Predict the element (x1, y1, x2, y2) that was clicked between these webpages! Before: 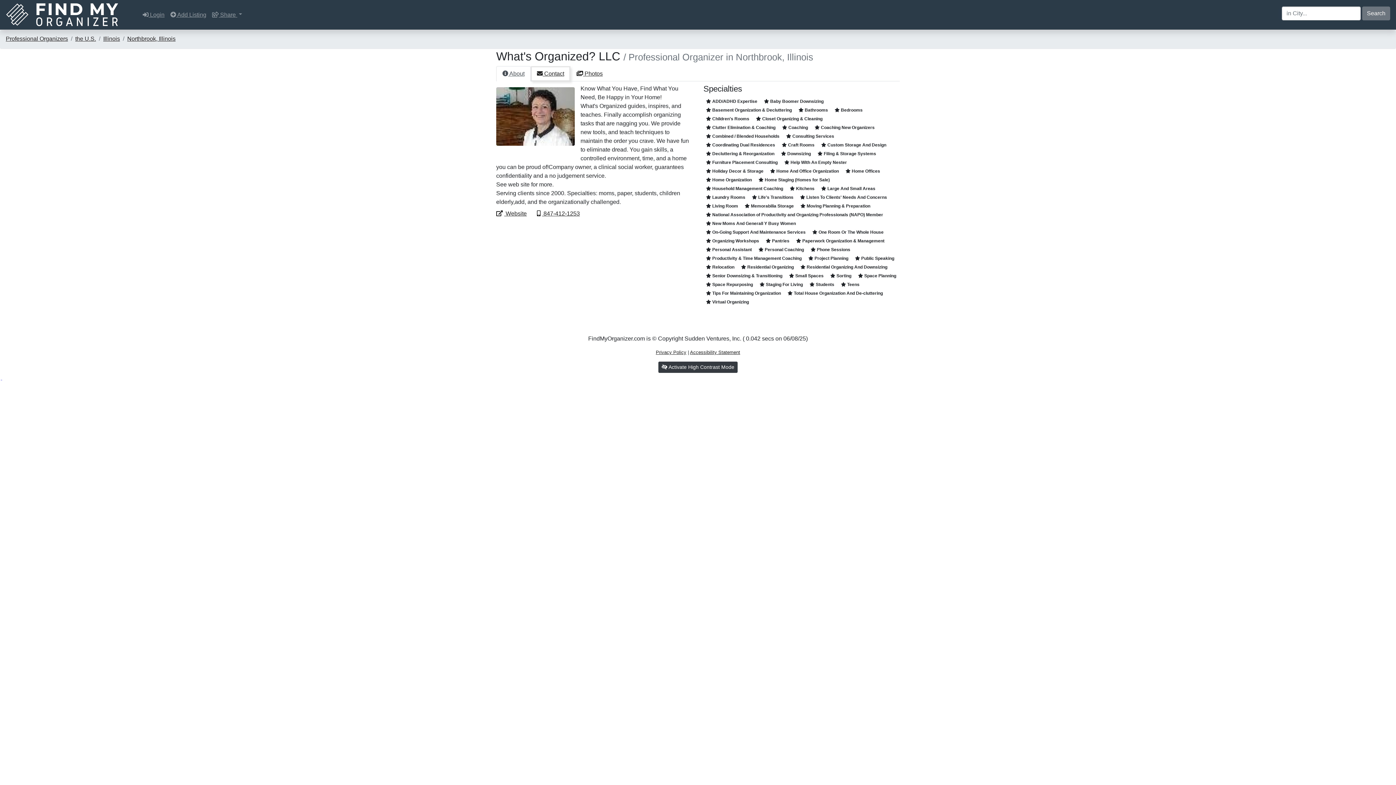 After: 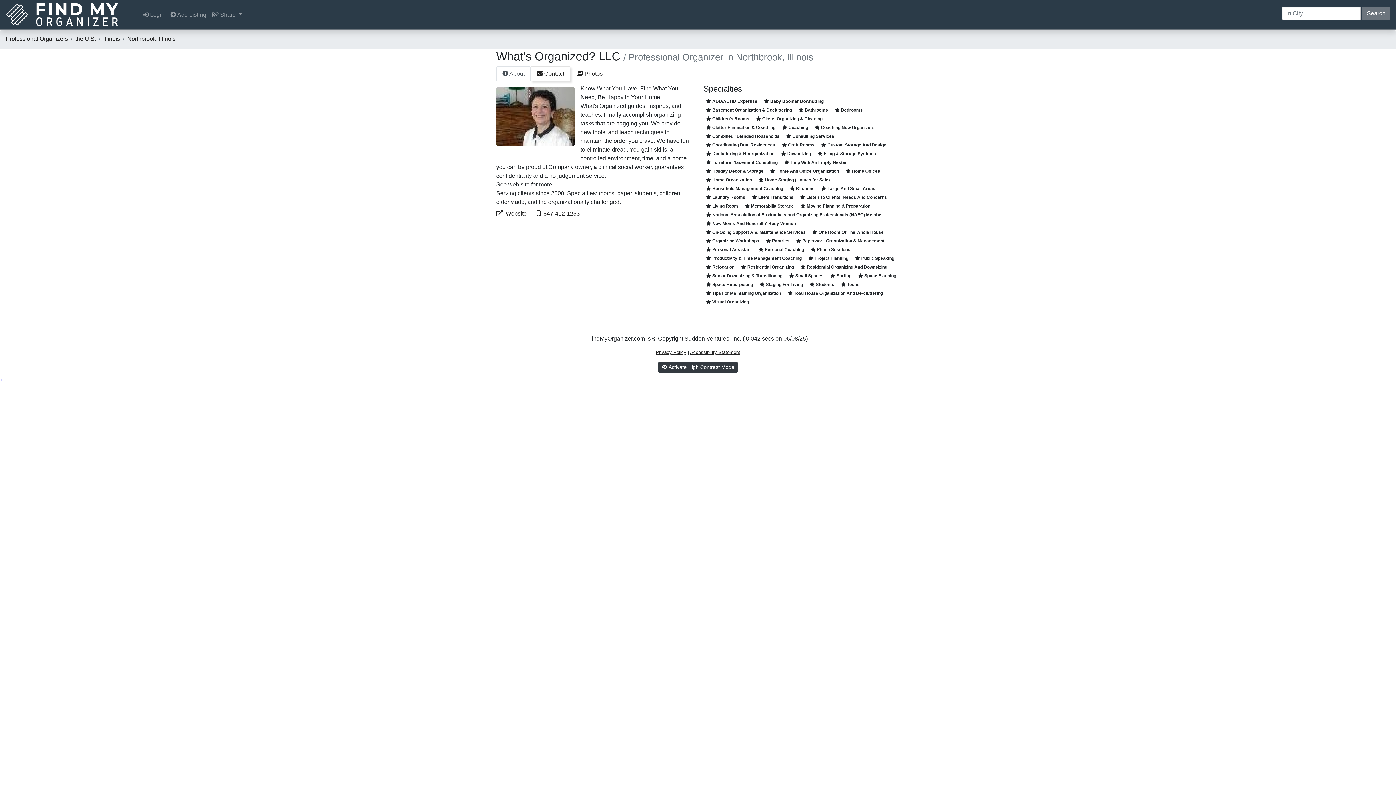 Action: bbox: (496, 66, 530, 81) label:  About